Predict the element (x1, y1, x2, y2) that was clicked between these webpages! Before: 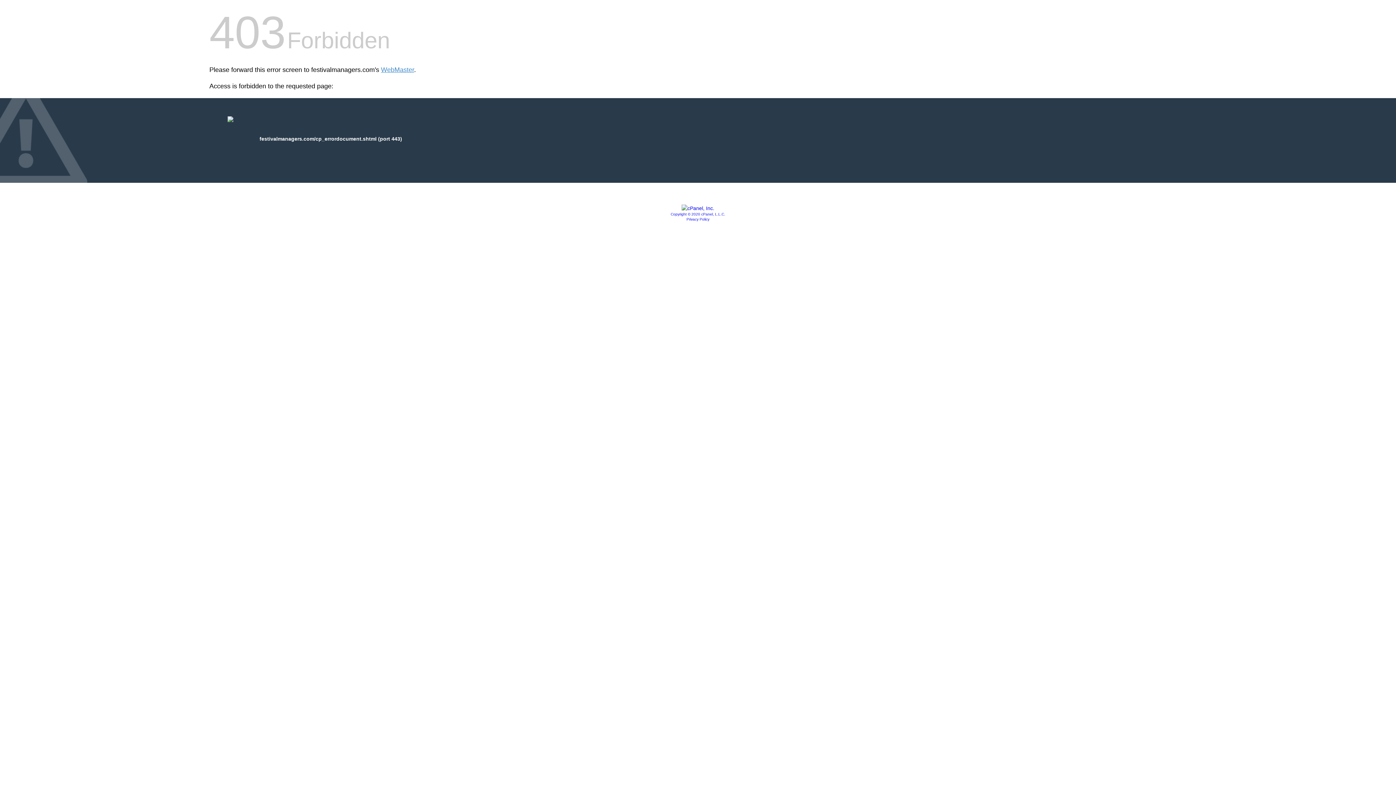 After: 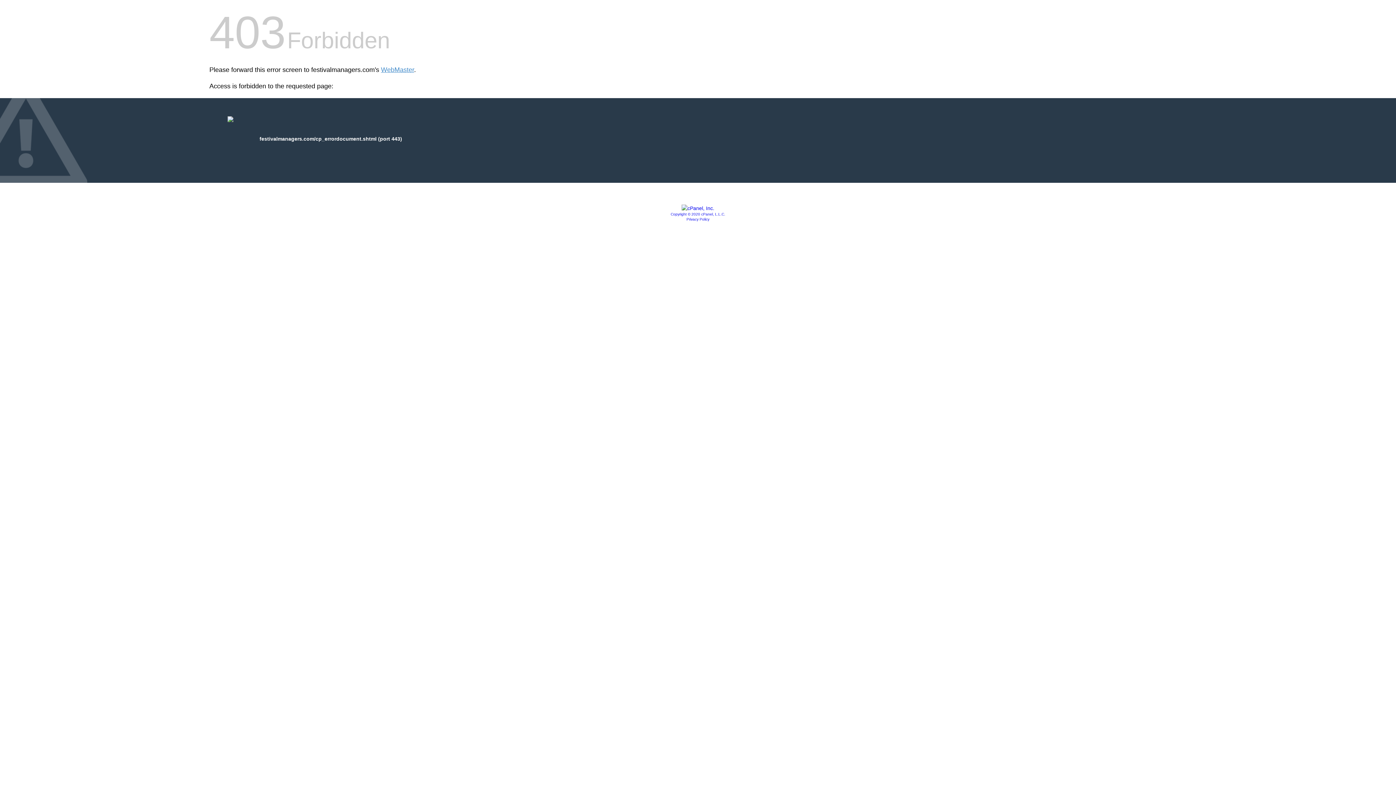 Action: label: Copyright © 2020 cPanel, L.L.C. bbox: (670, 212, 725, 216)